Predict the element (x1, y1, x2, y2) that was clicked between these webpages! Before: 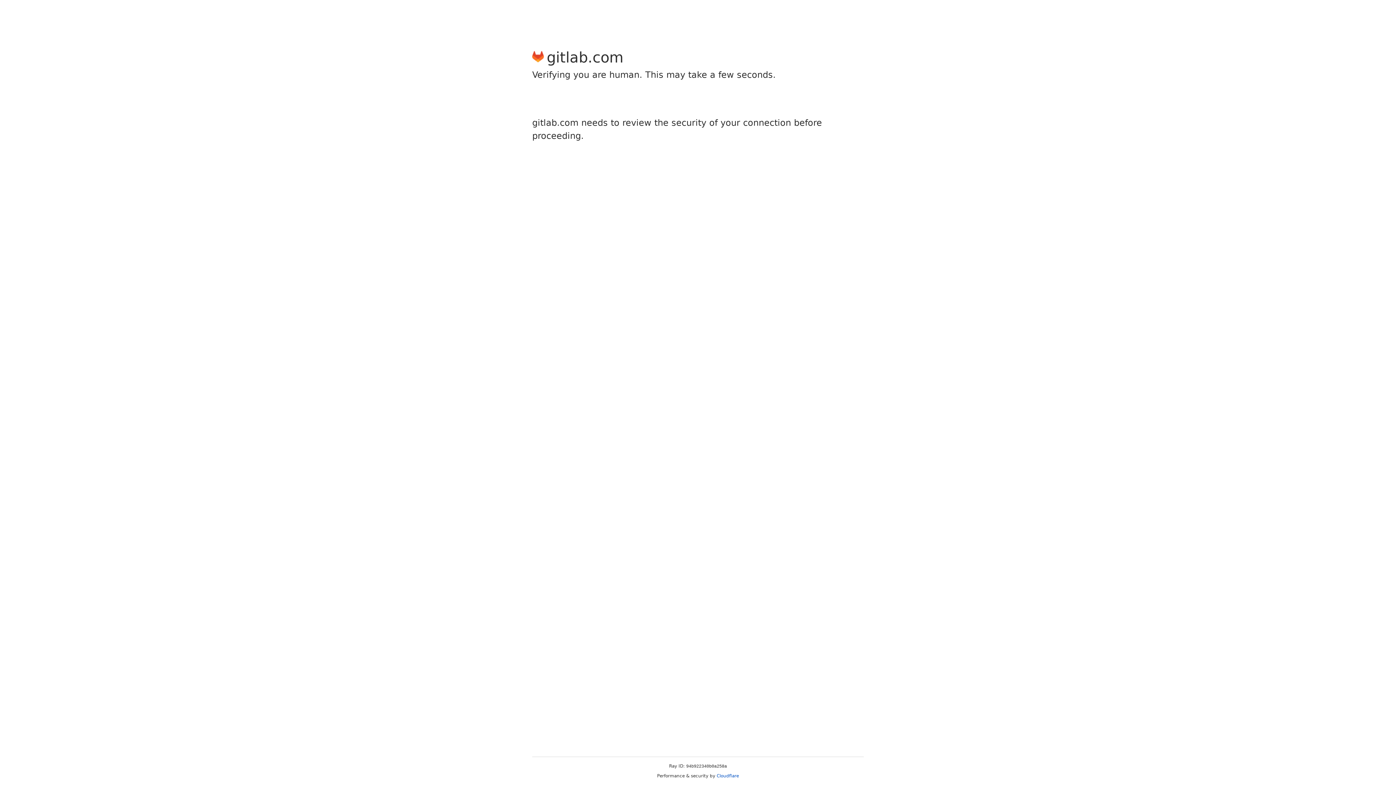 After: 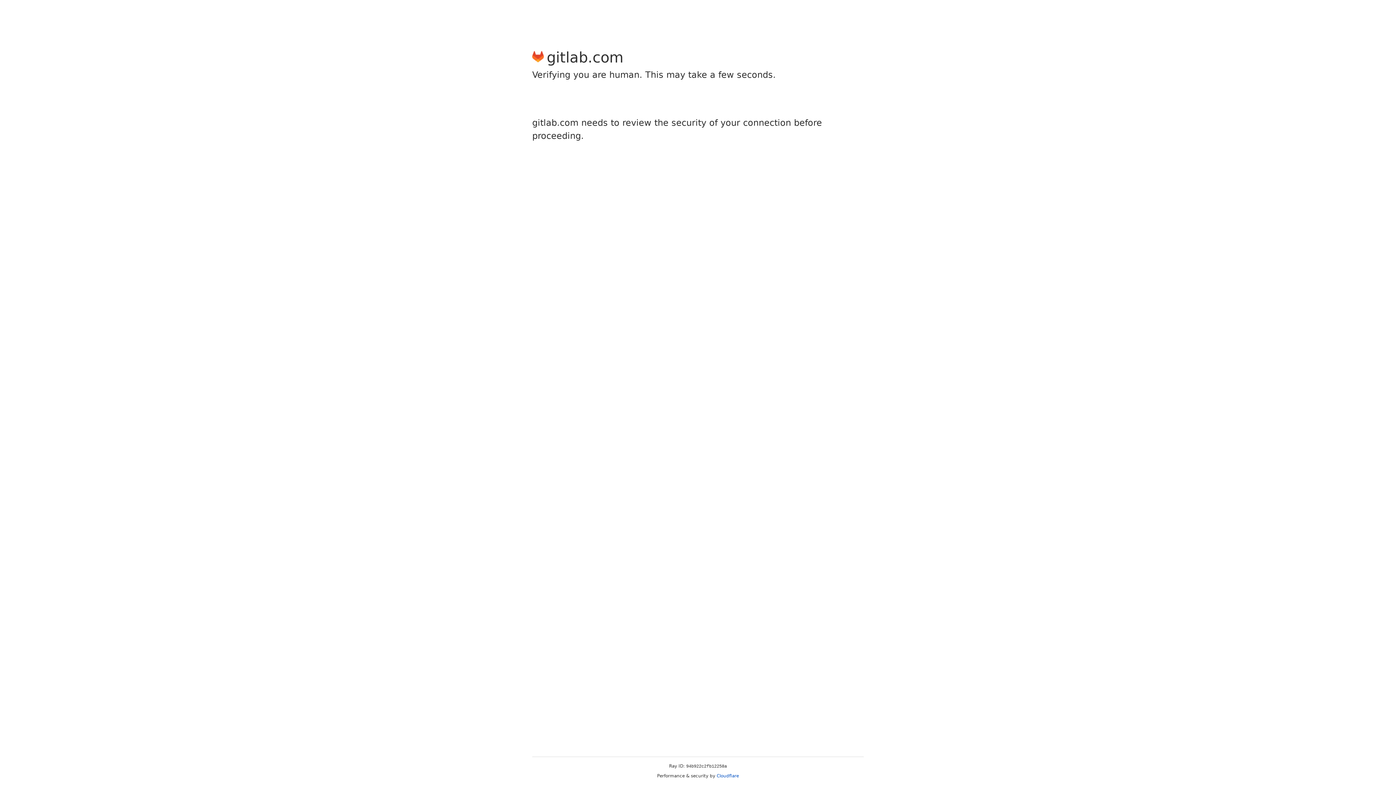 Action: bbox: (716, 773, 739, 778) label: Cloudflare